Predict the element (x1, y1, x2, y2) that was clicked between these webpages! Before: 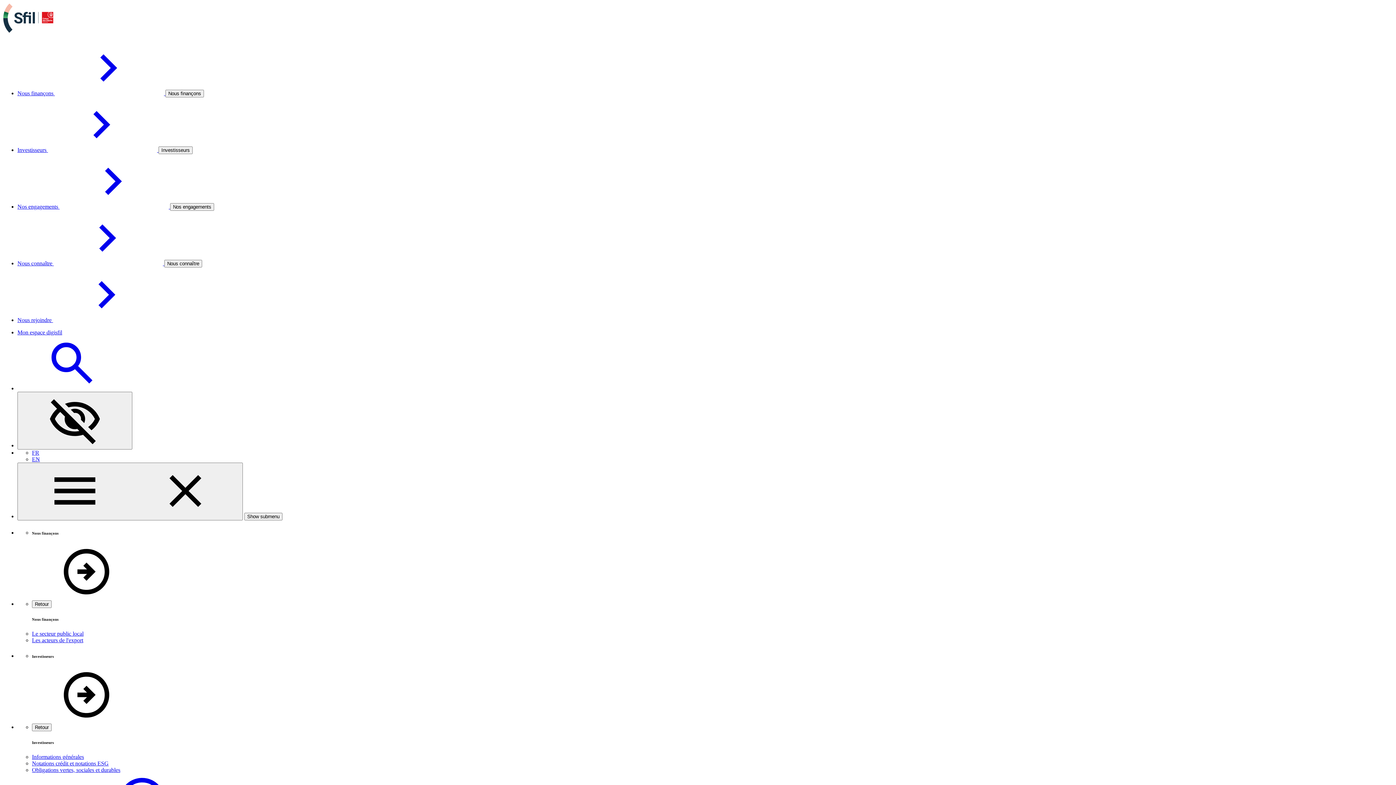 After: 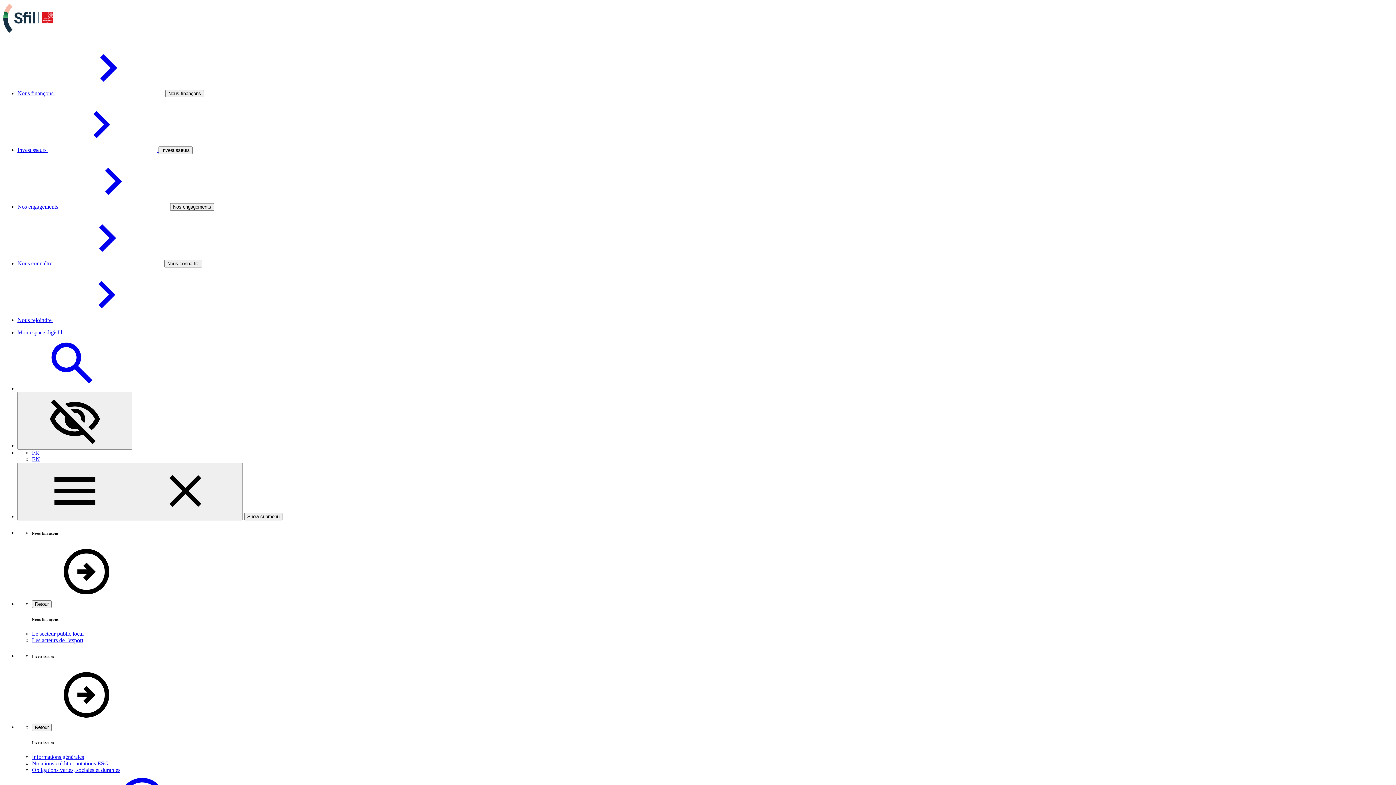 Action: bbox: (17, 147, 158, 153) label: Investisseurs  